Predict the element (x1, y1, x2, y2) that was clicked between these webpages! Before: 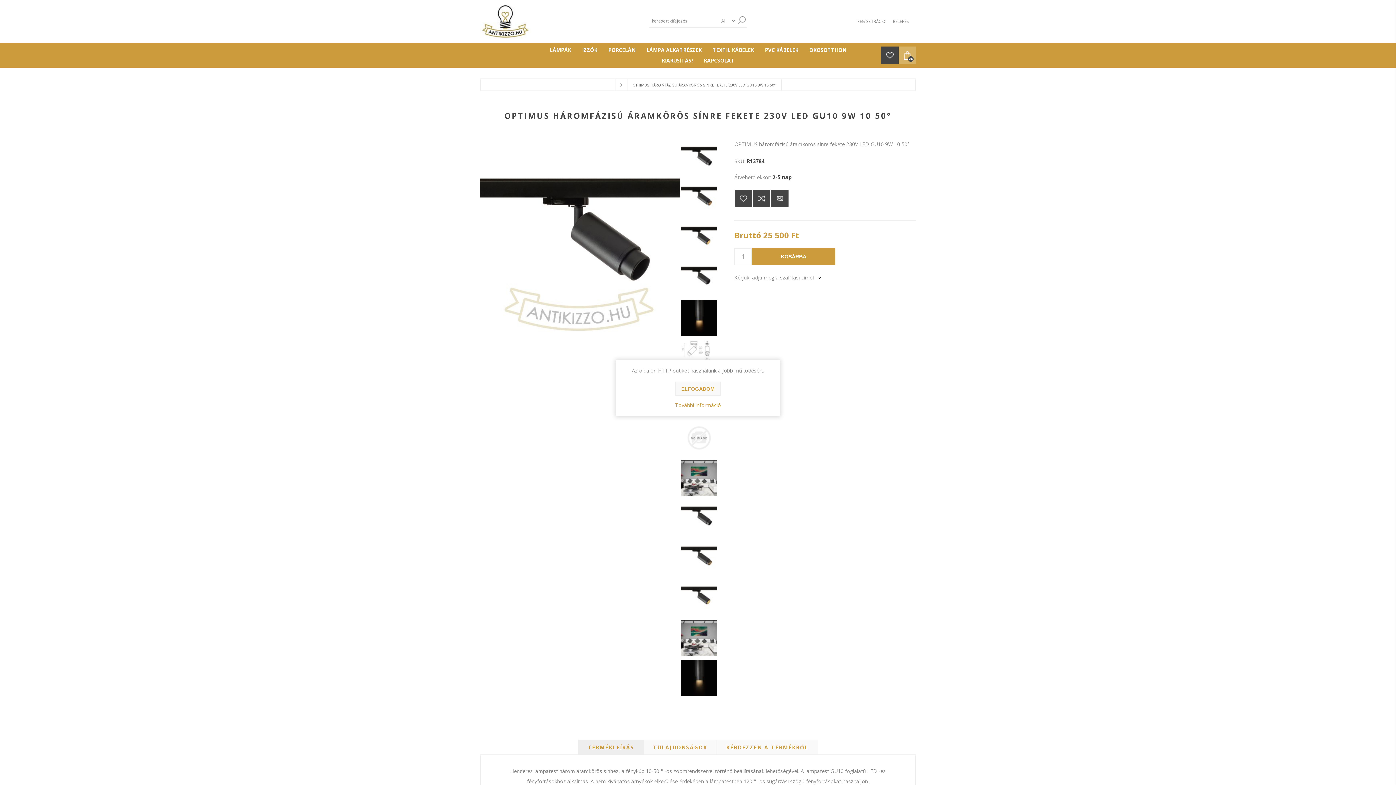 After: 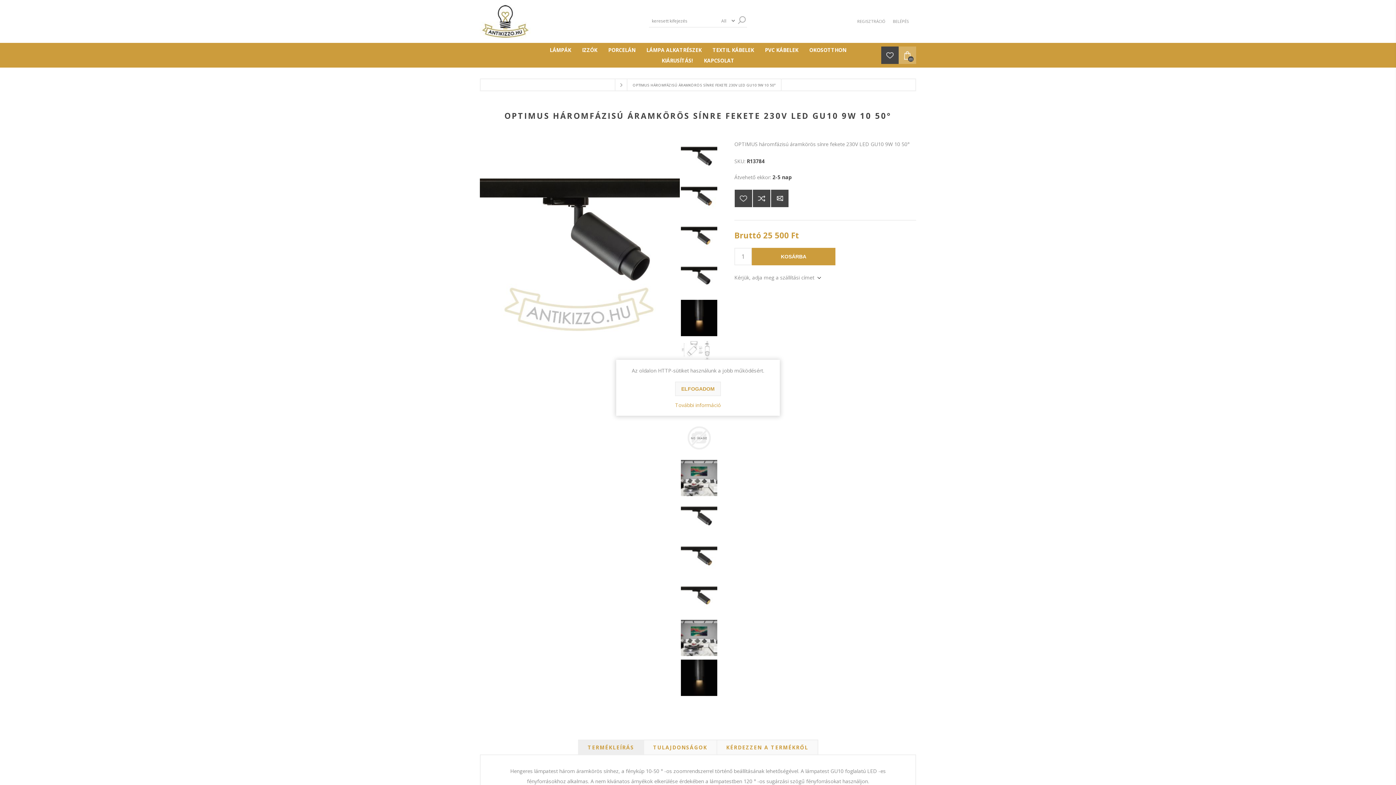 Action: bbox: (681, 140, 721, 180)